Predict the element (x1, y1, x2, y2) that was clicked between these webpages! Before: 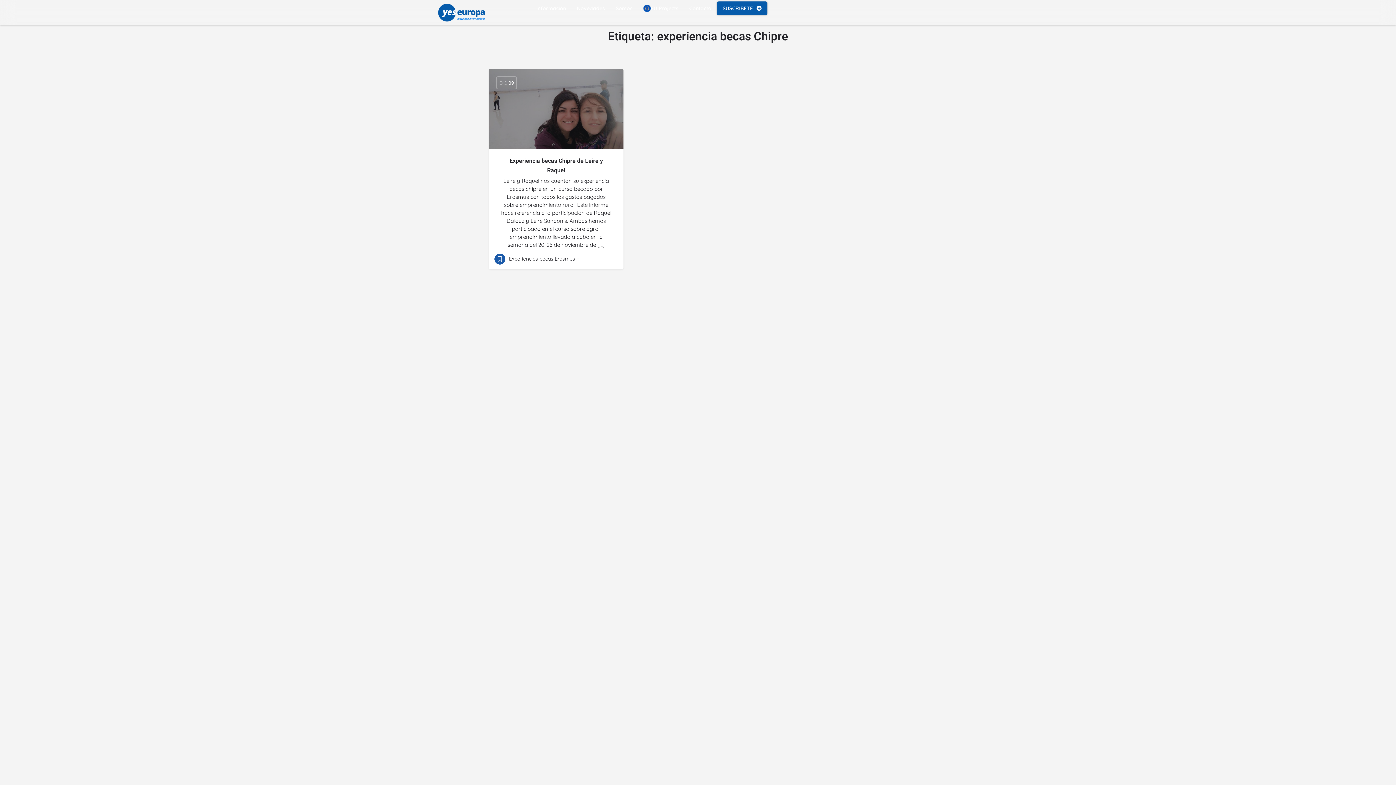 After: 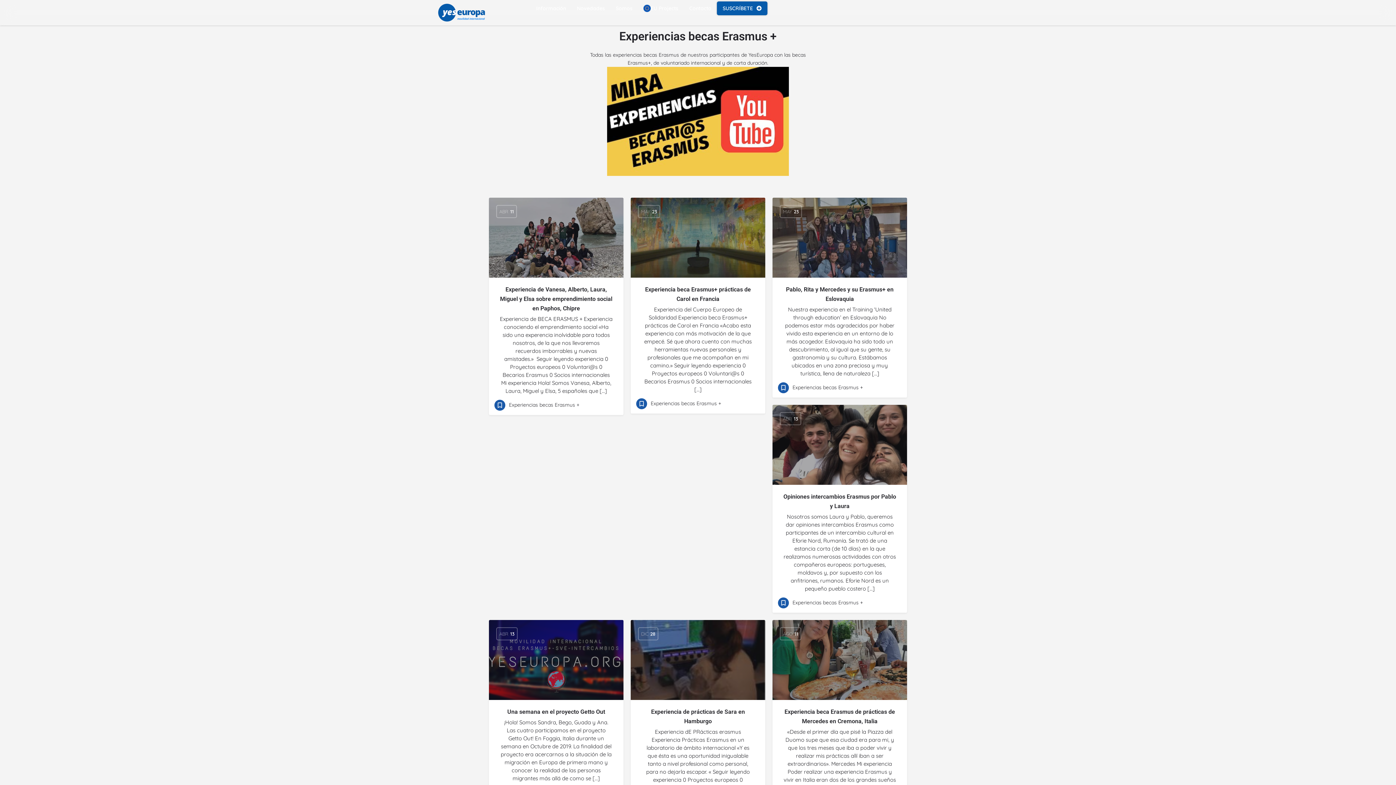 Action: label: Experiencias becas Erasmus + bbox: (494, 253, 579, 264)